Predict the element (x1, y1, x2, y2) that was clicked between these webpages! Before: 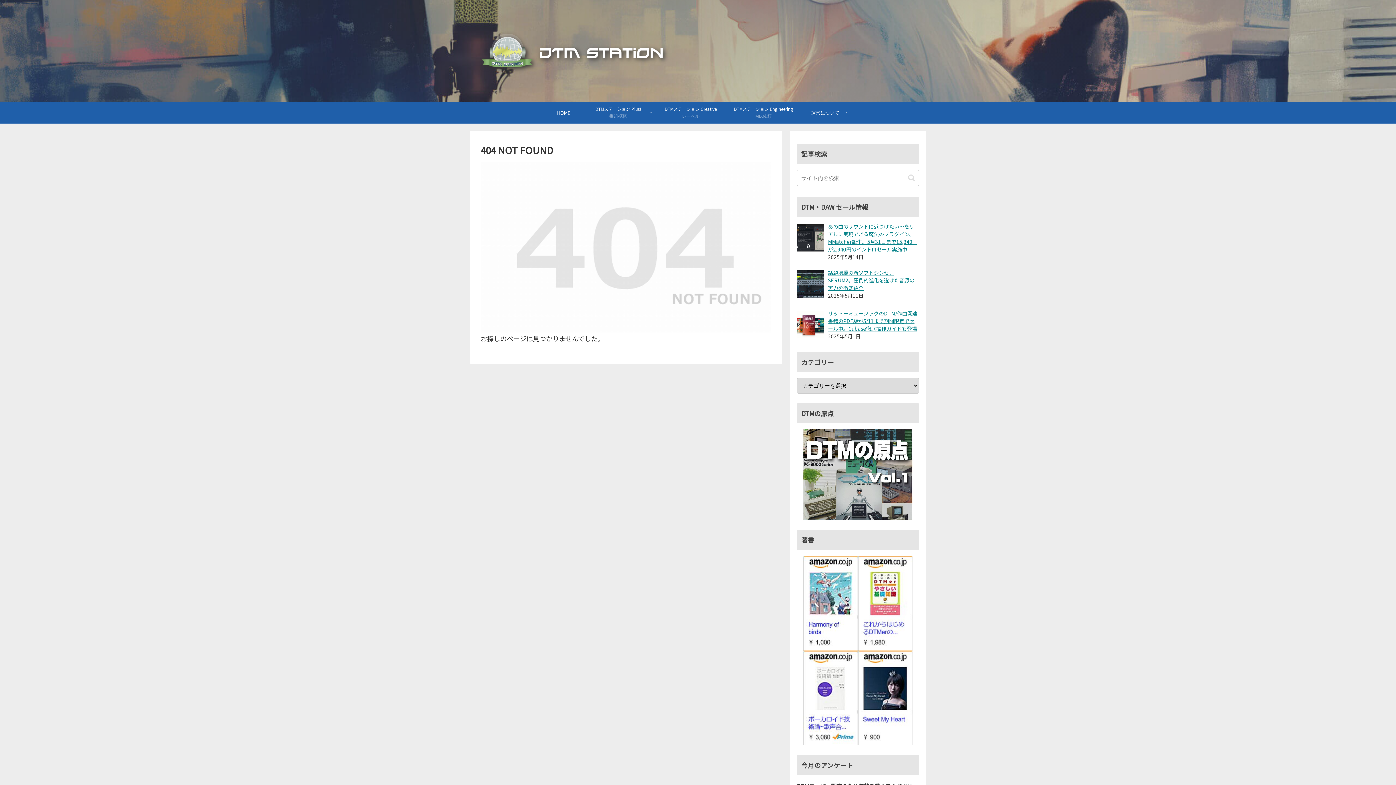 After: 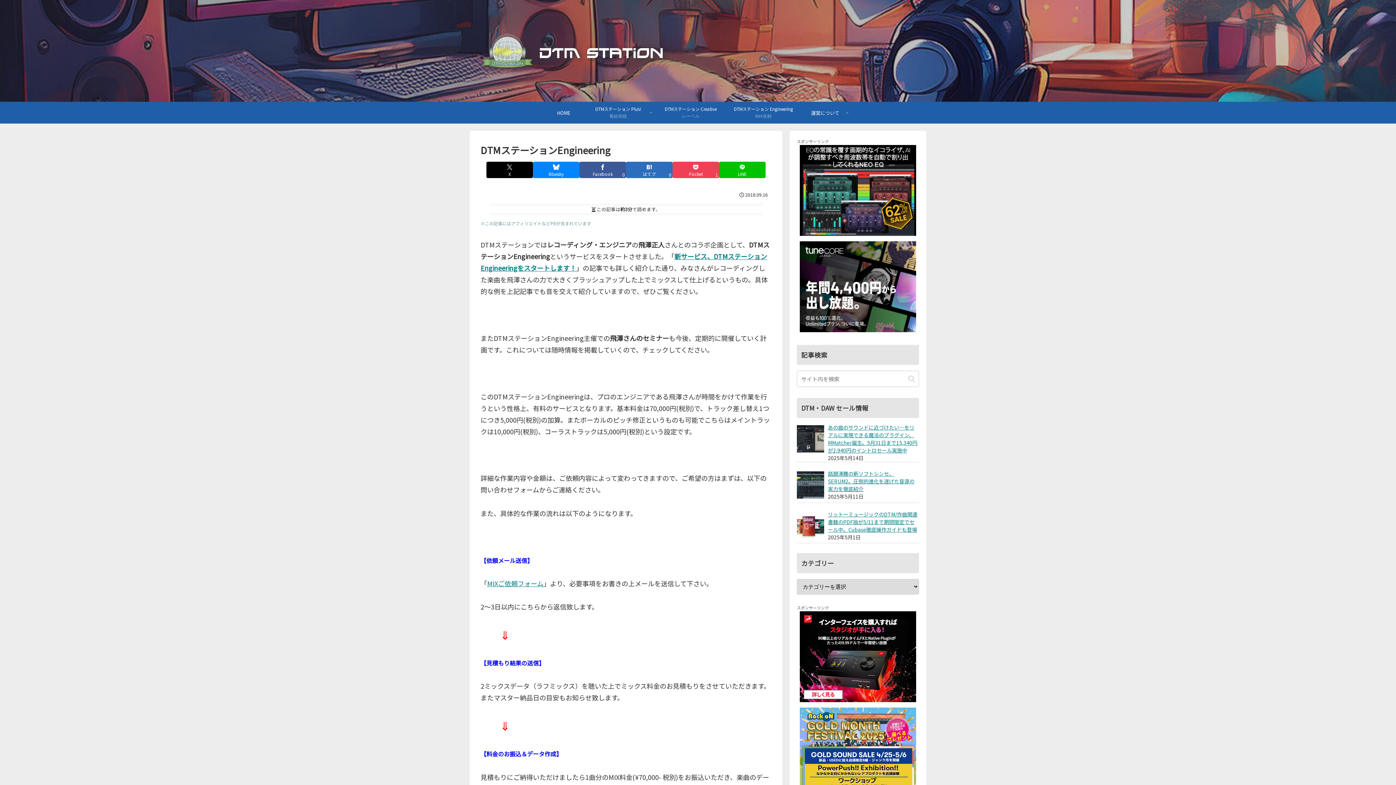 Action: label: DTMステーション Engineering
MIX依頼 bbox: (727, 101, 800, 123)